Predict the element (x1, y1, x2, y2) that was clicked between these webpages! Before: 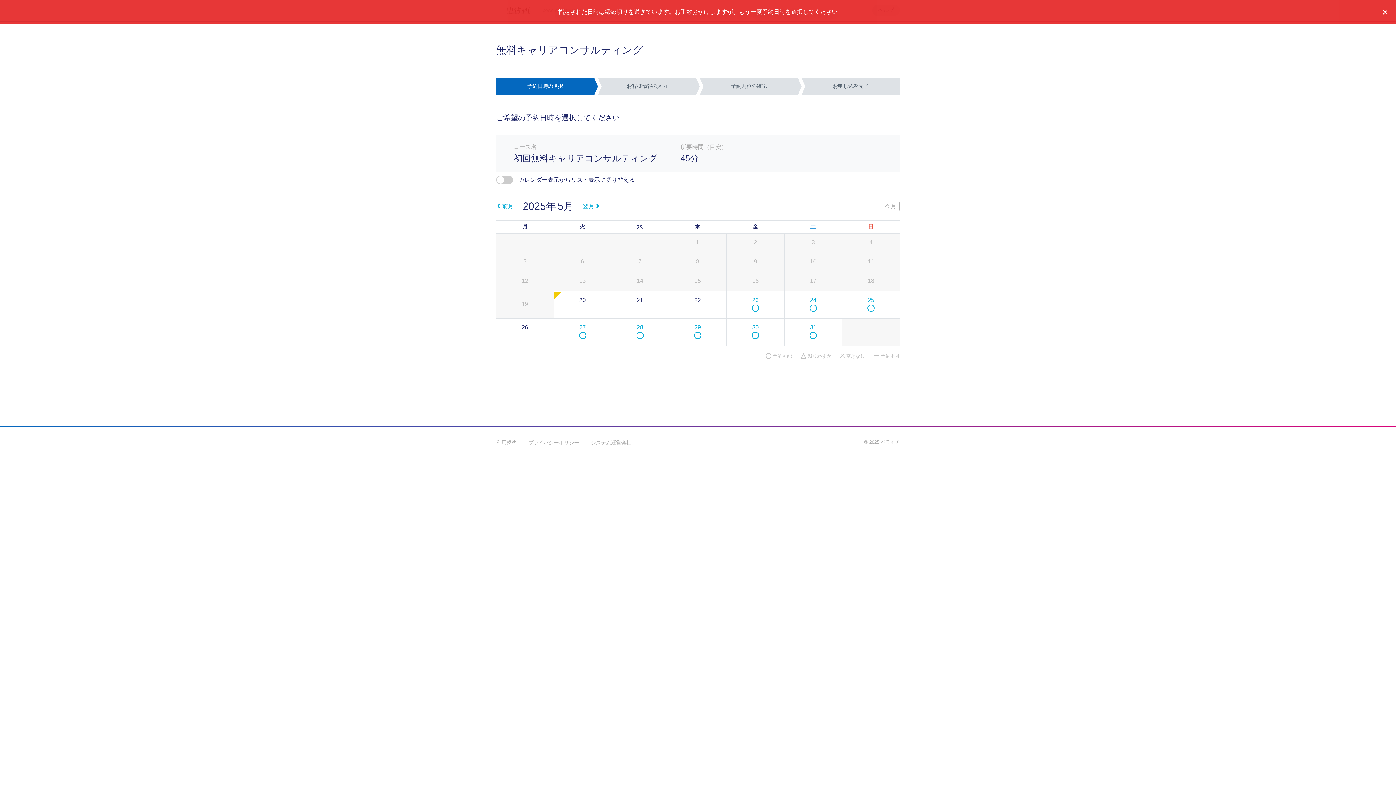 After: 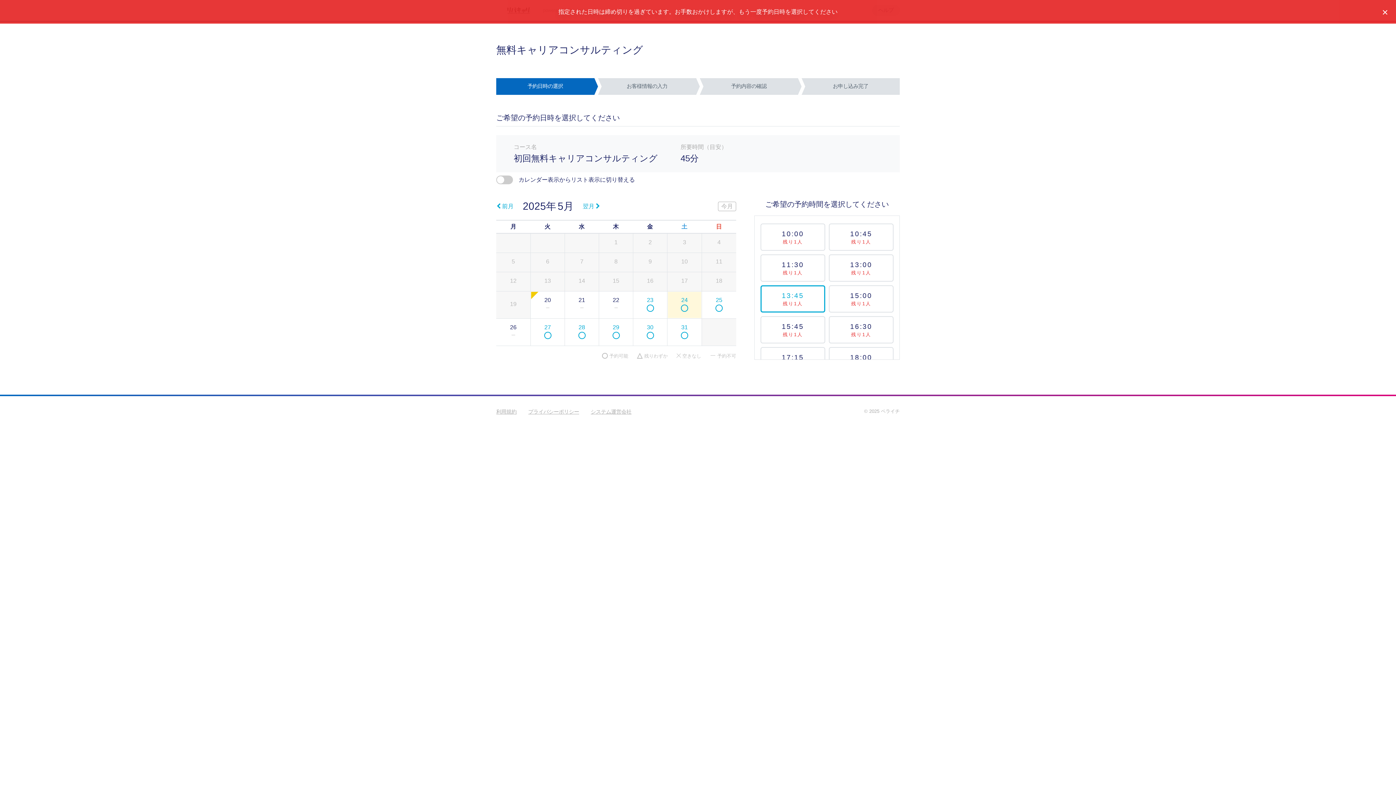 Action: label: 24
 bbox: (785, 291, 841, 318)